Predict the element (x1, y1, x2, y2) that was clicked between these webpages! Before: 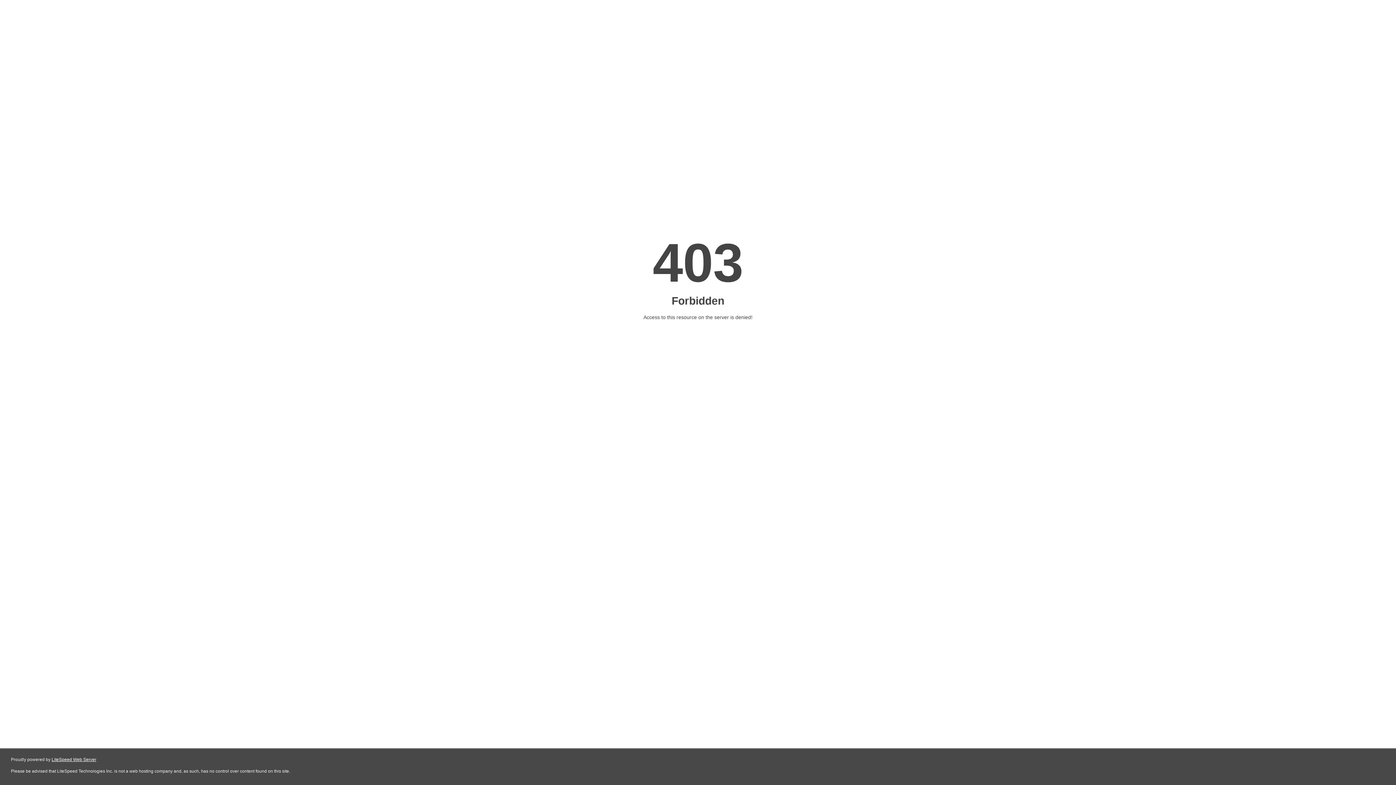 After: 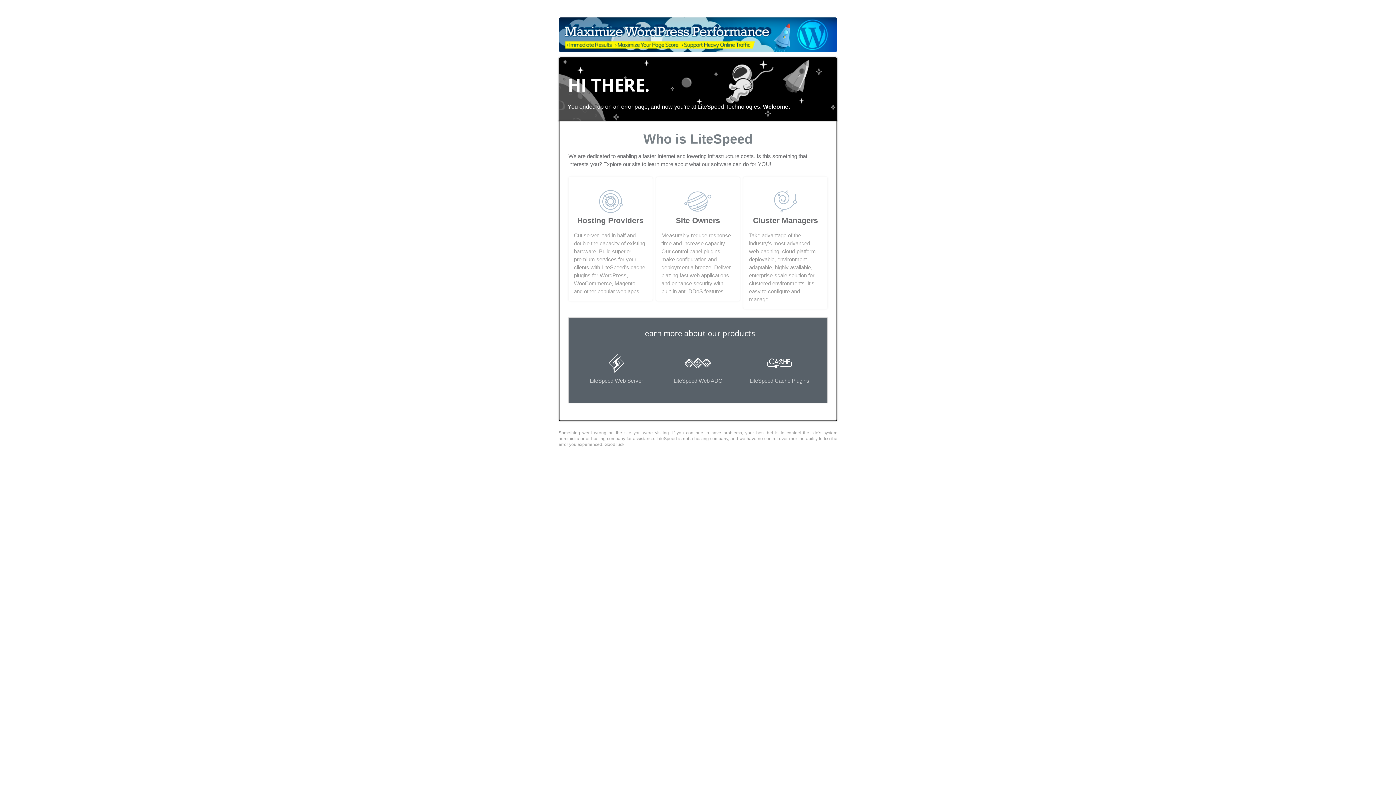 Action: label: LiteSpeed Web Server bbox: (51, 757, 96, 762)